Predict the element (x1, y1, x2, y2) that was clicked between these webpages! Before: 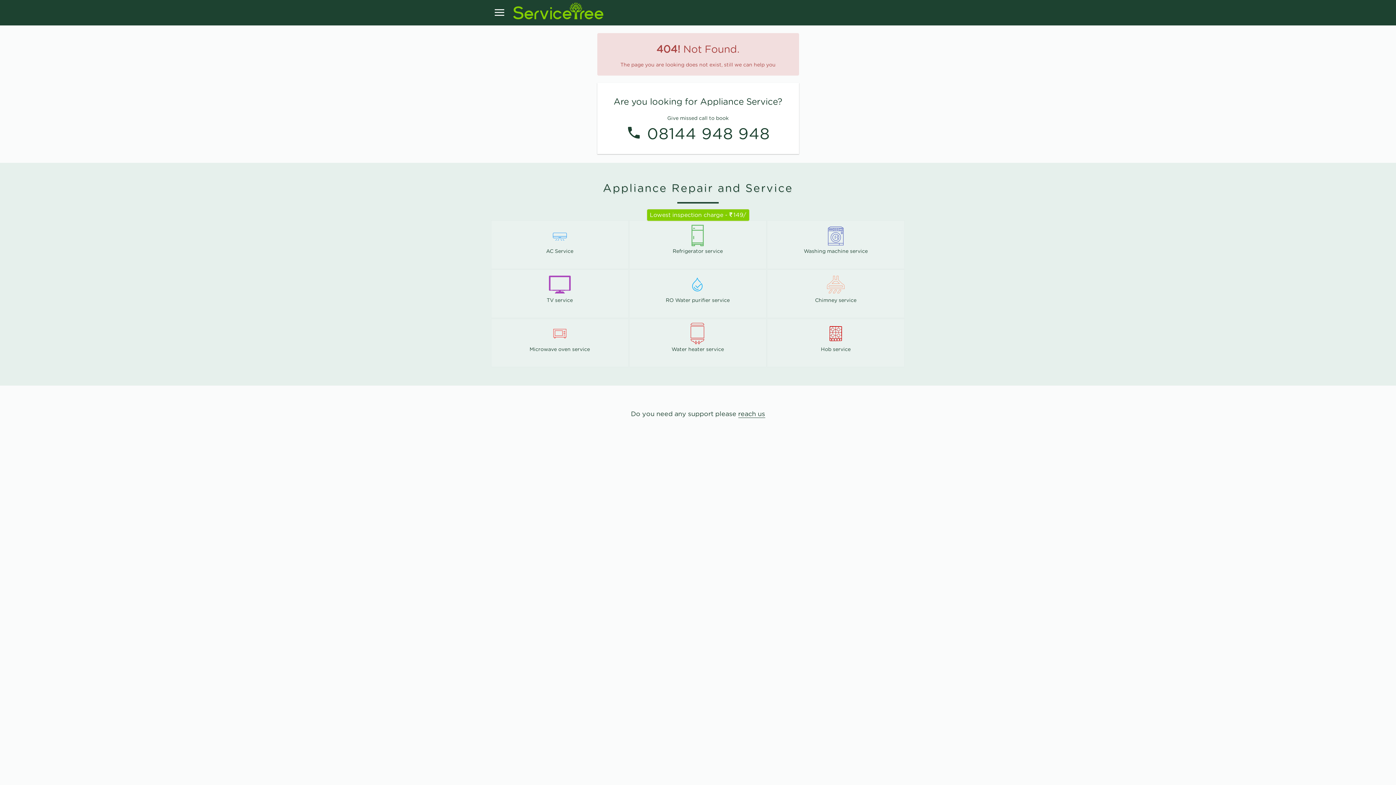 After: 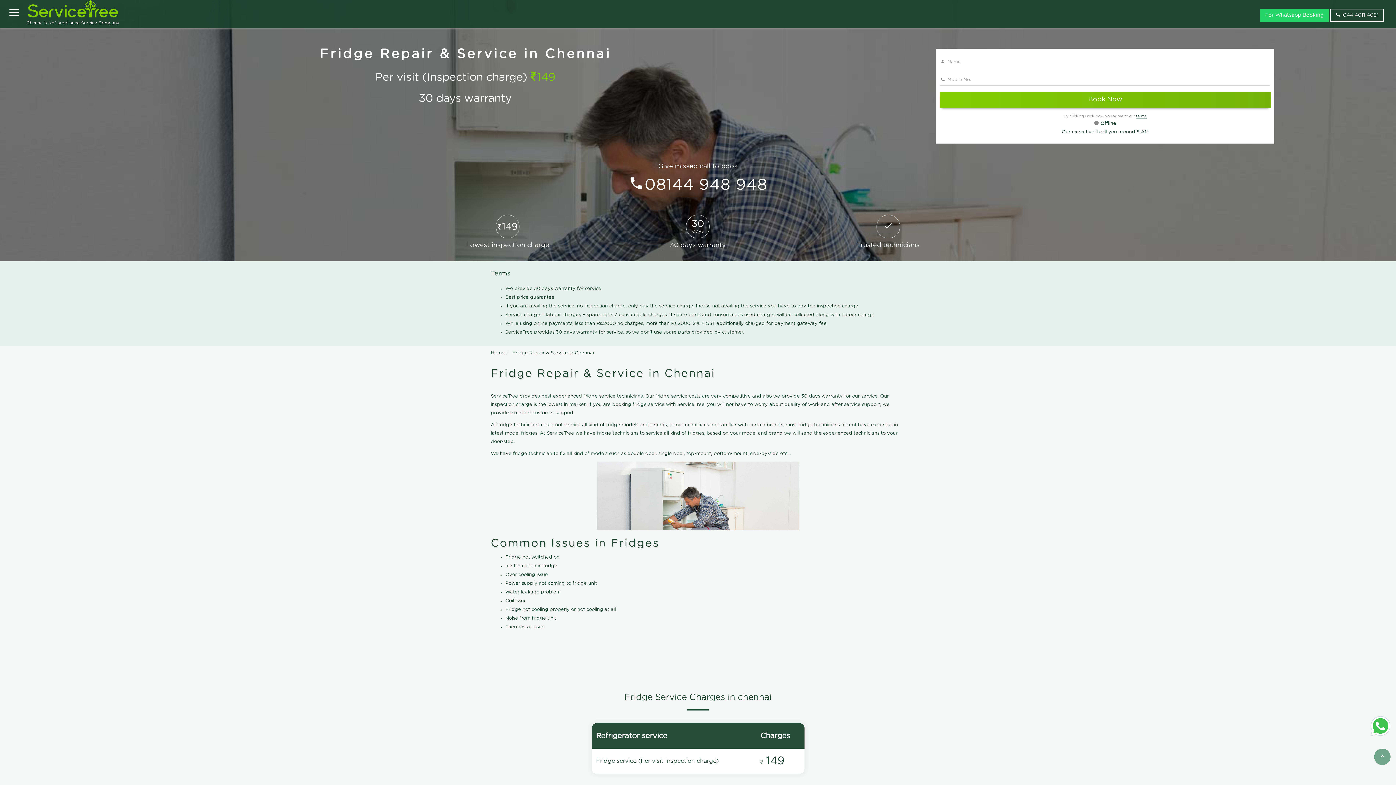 Action: bbox: (687, 233, 708, 237)